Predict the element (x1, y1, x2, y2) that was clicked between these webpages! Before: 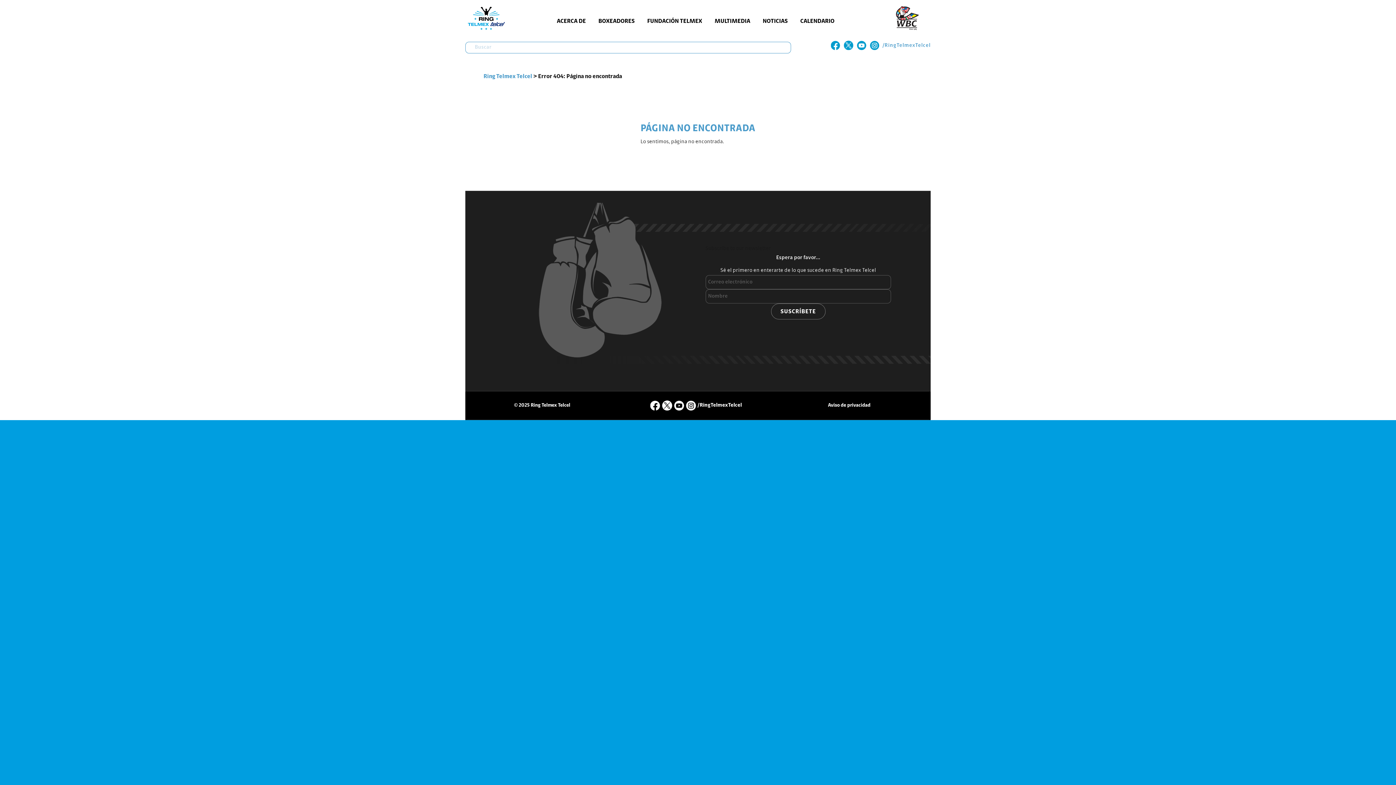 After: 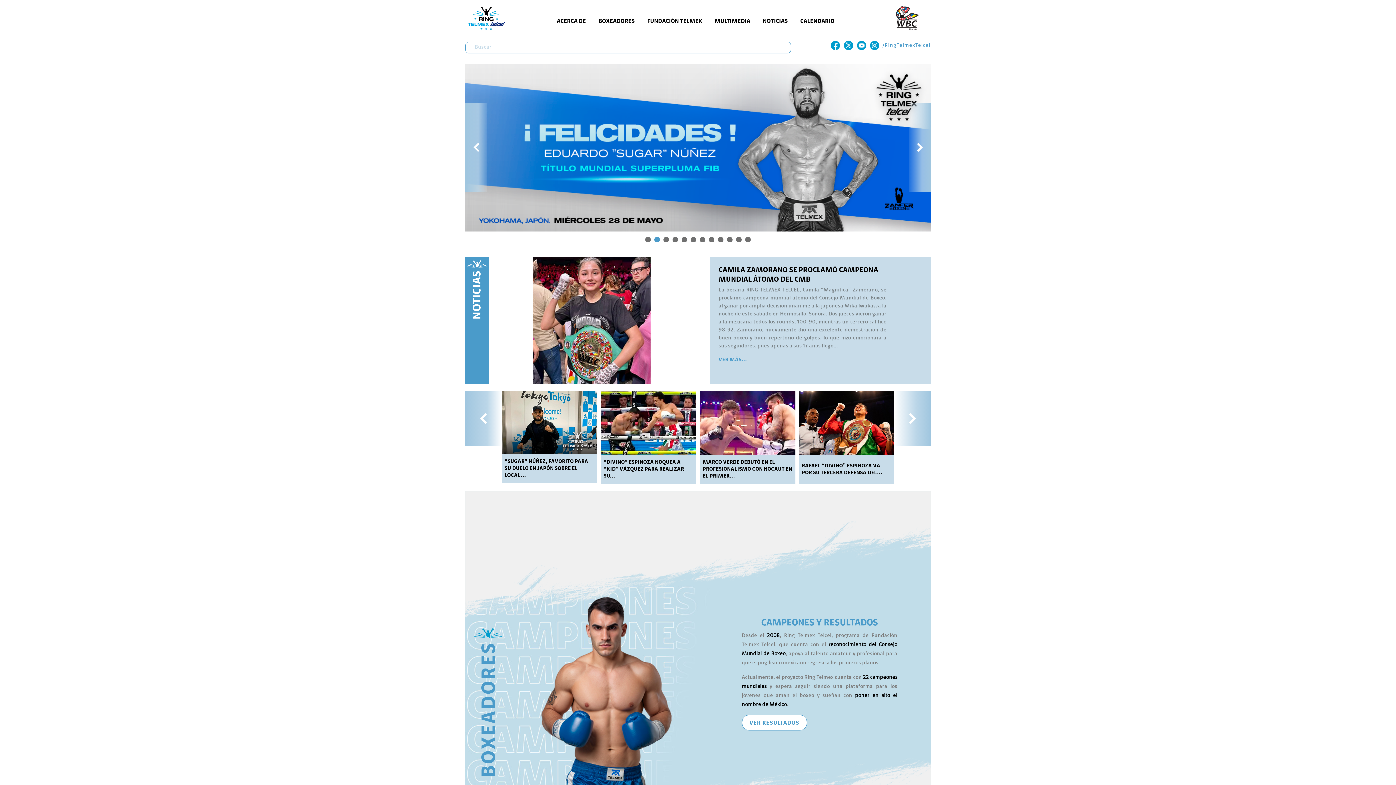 Action: label: Ring Telmex bbox: (465, 0, 505, 36)